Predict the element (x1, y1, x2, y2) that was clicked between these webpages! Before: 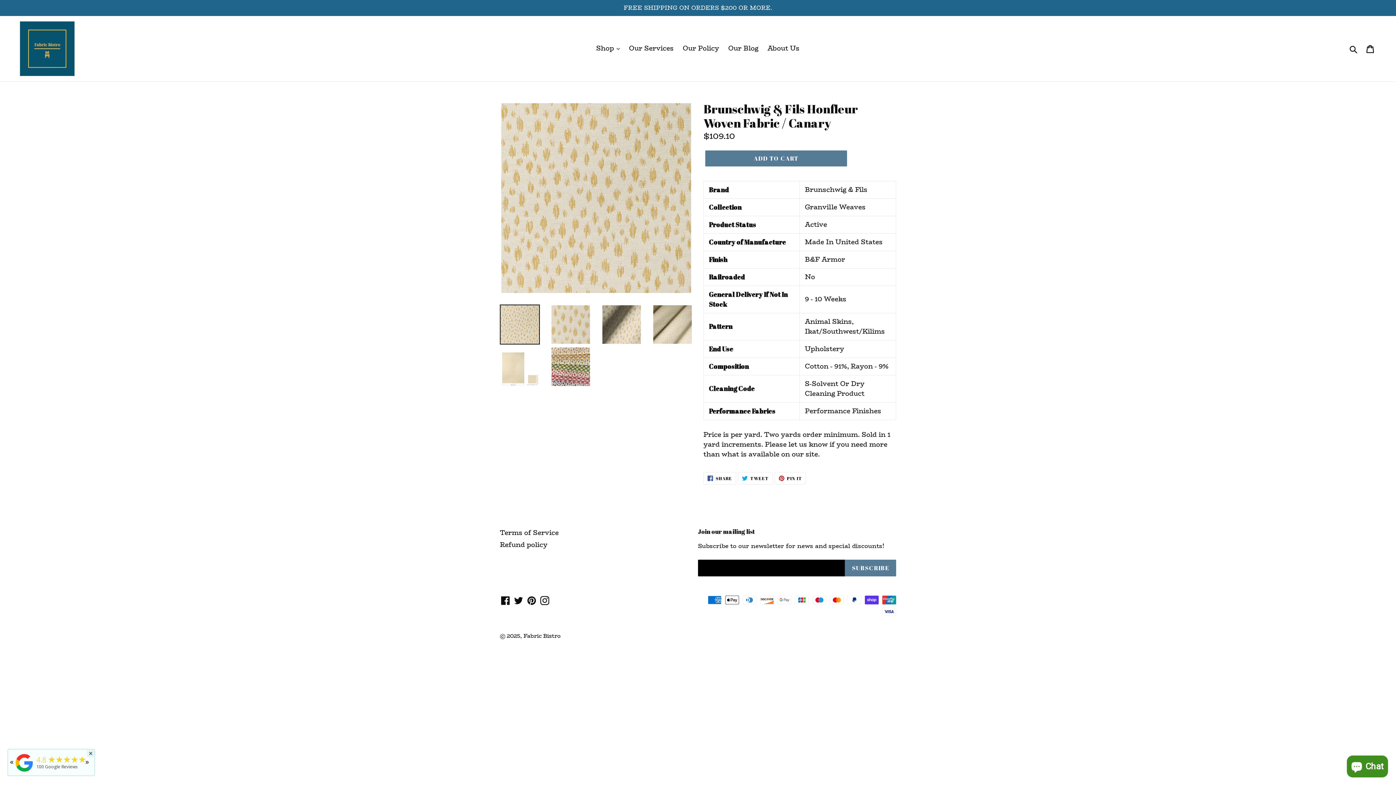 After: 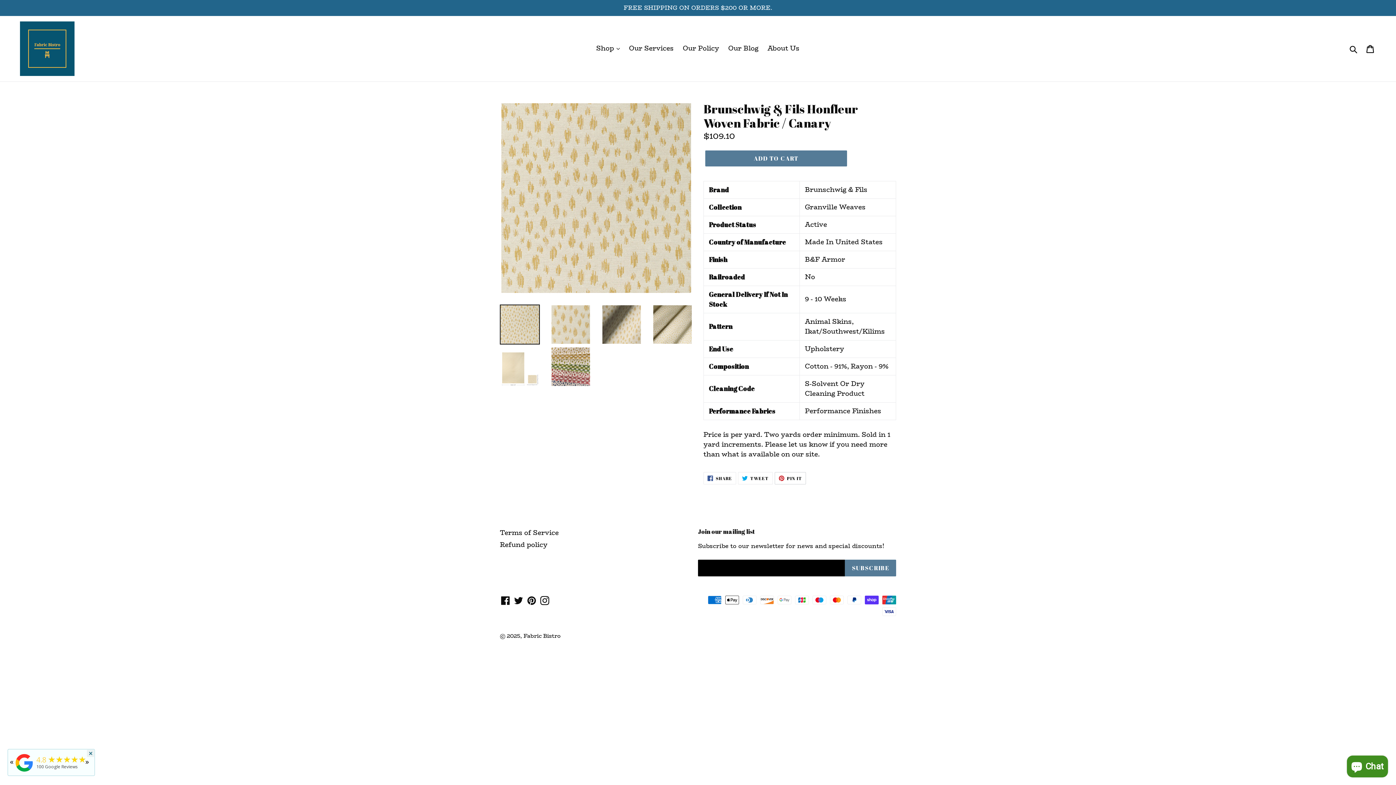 Action: bbox: (774, 472, 806, 484) label:  PIN IT
PIN ON PINTEREST